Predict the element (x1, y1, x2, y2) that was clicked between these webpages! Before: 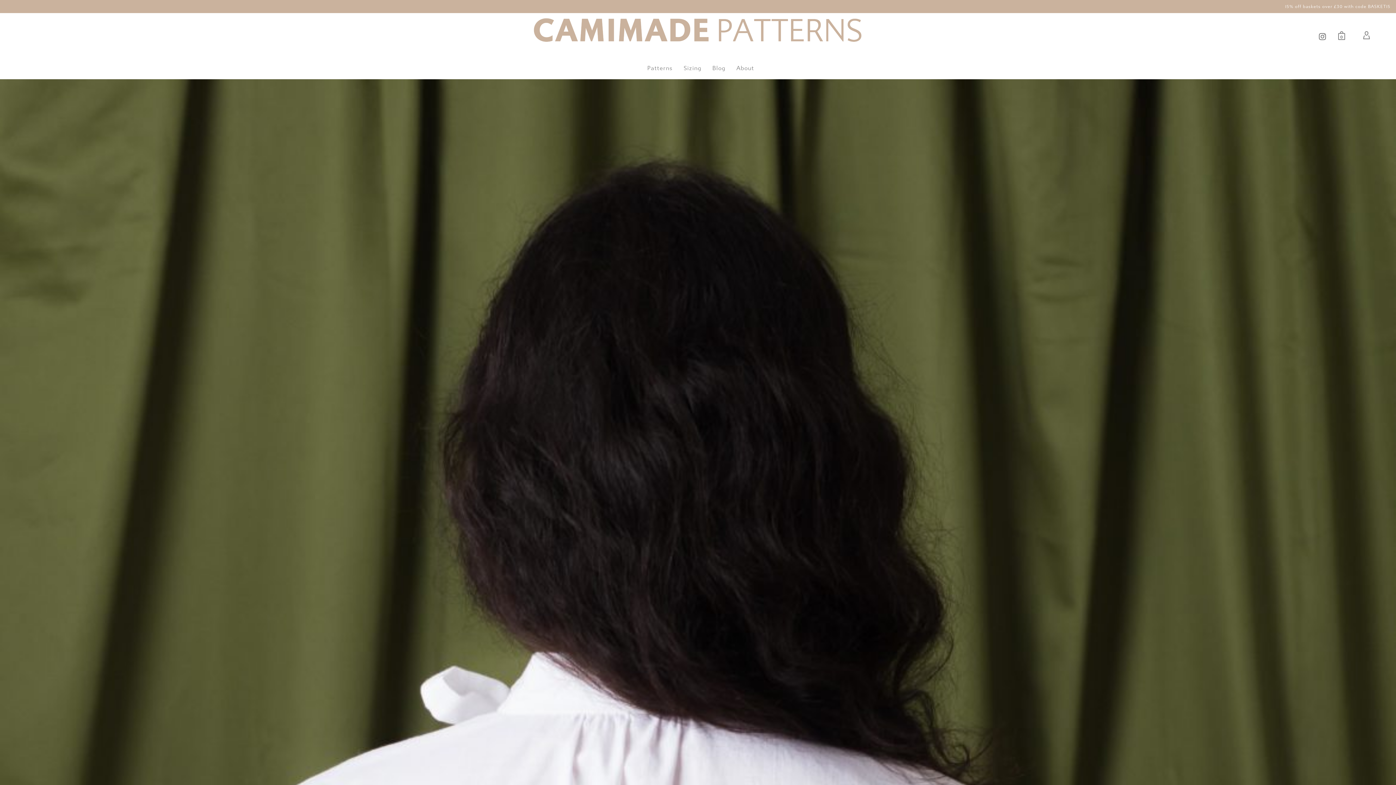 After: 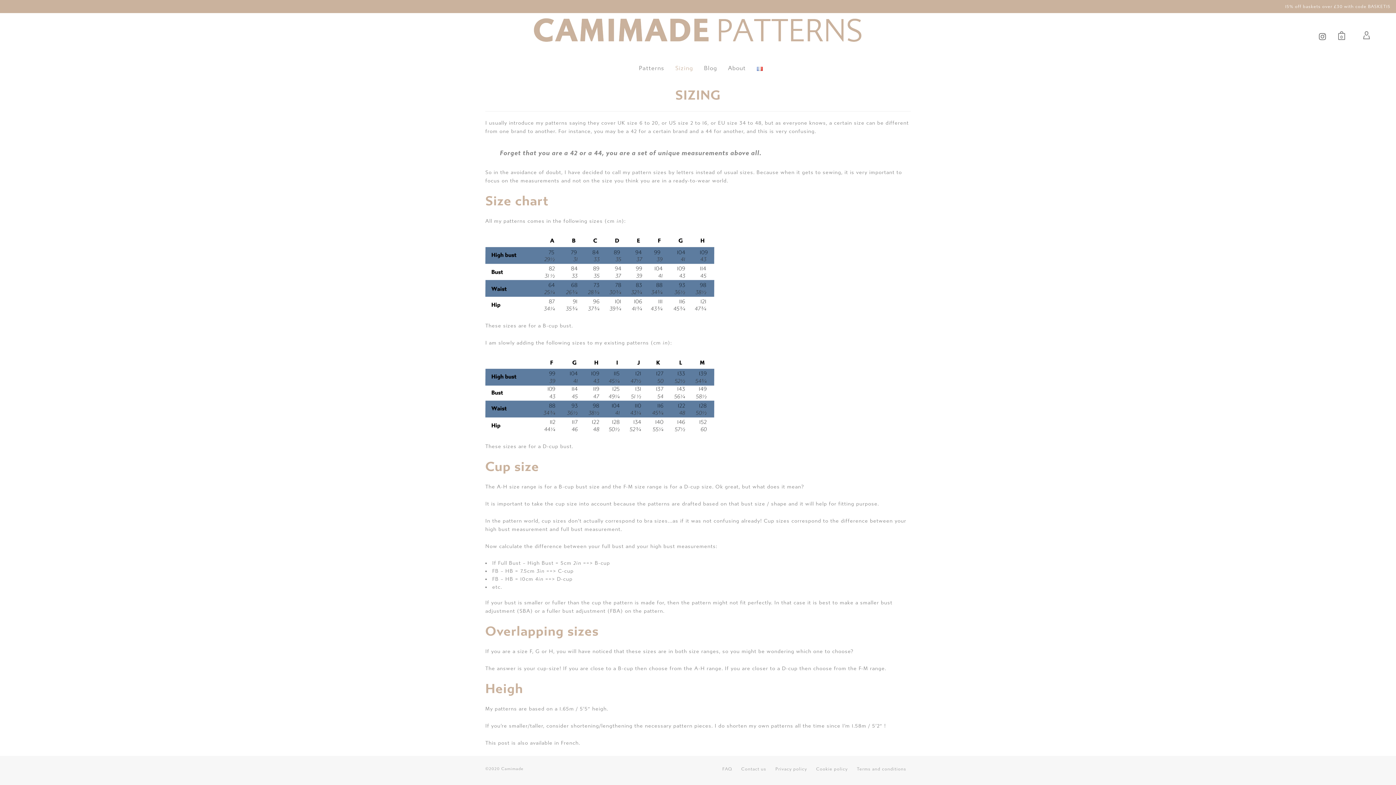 Action: bbox: (678, 57, 707, 79) label: Sizing